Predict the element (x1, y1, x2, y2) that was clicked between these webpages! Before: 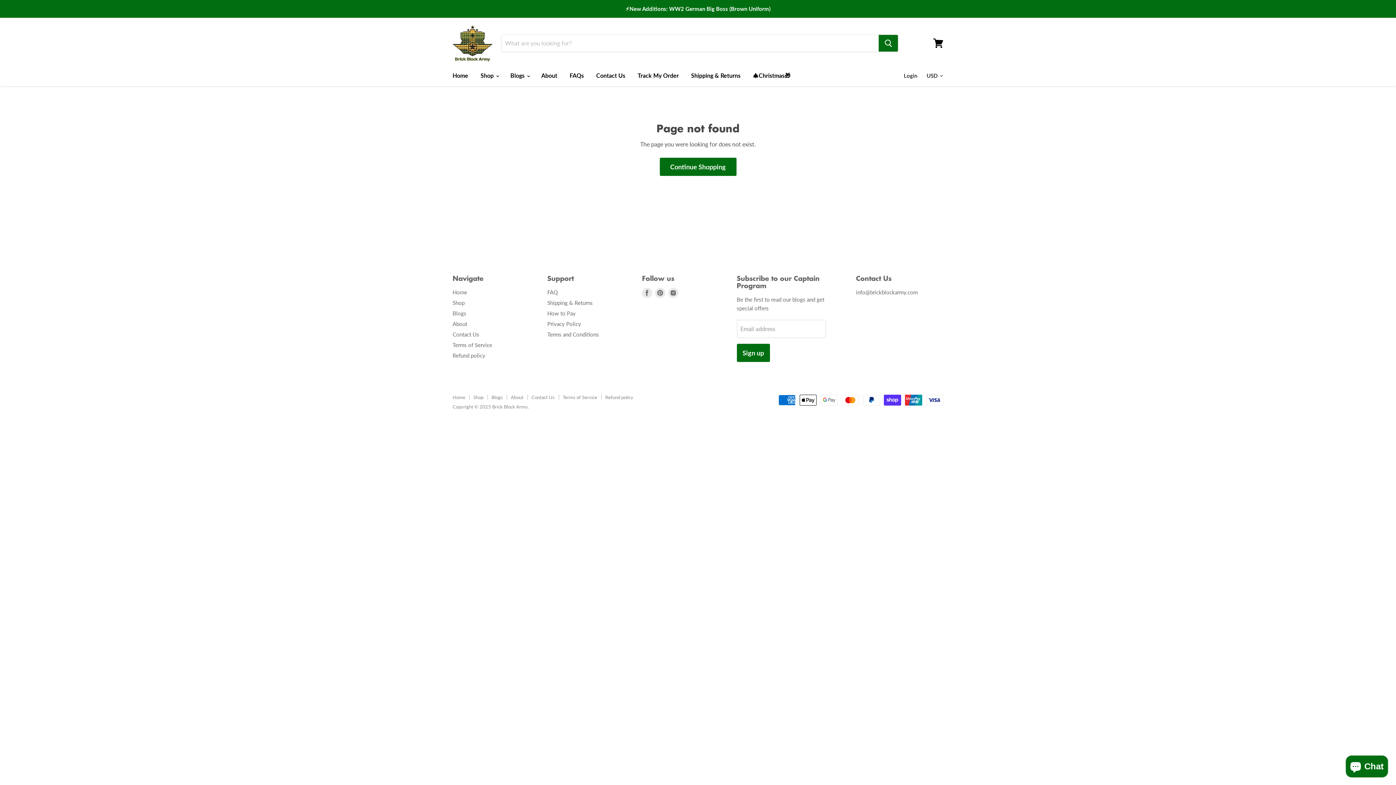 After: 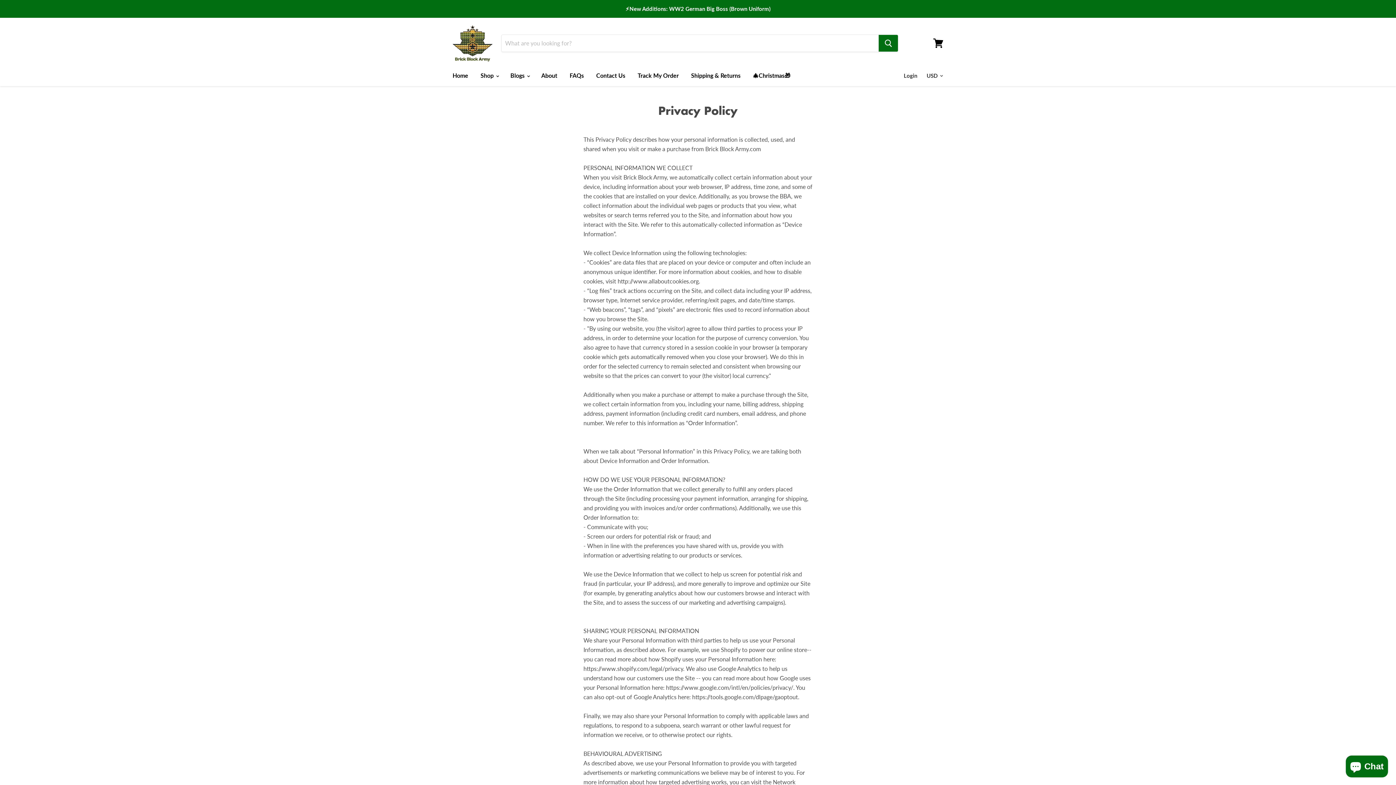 Action: bbox: (547, 320, 581, 327) label: Privacy Policy